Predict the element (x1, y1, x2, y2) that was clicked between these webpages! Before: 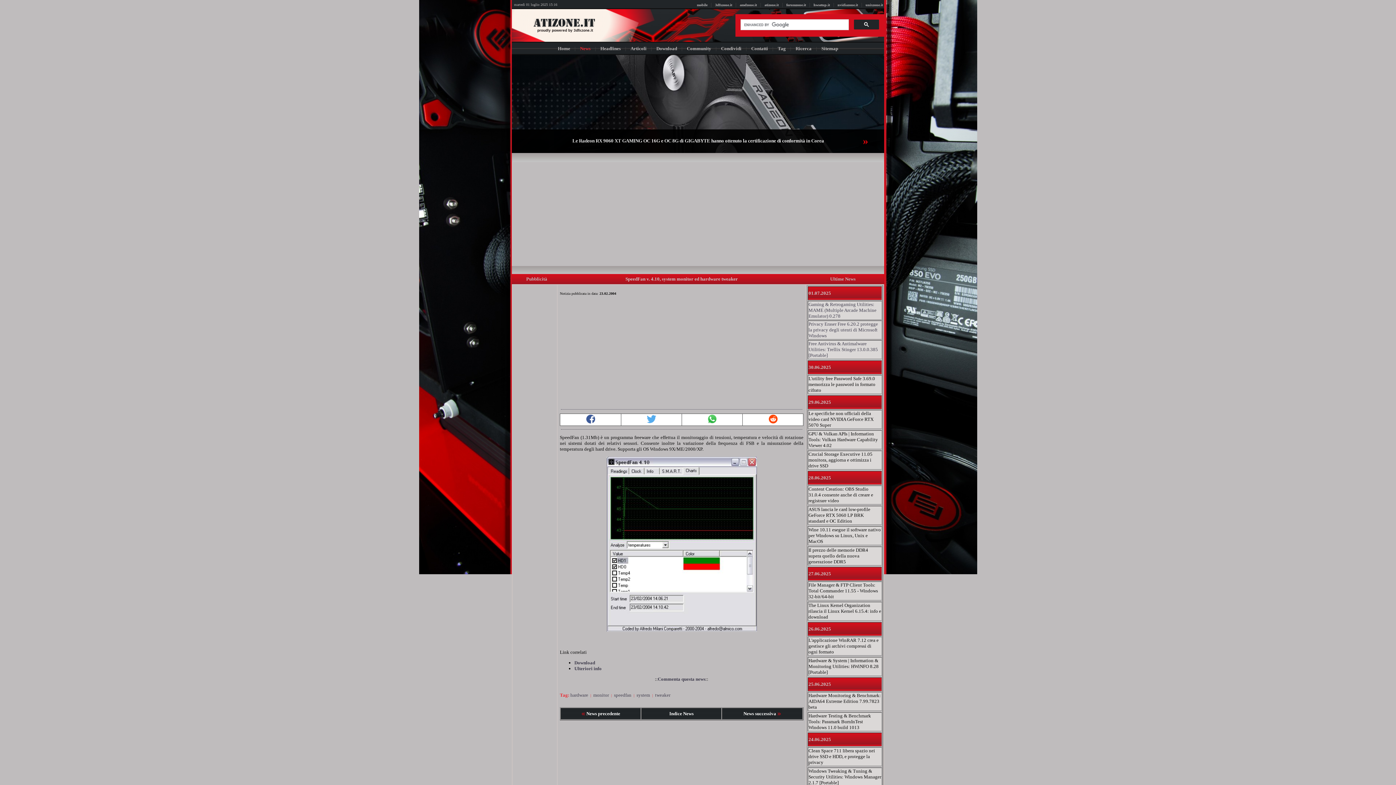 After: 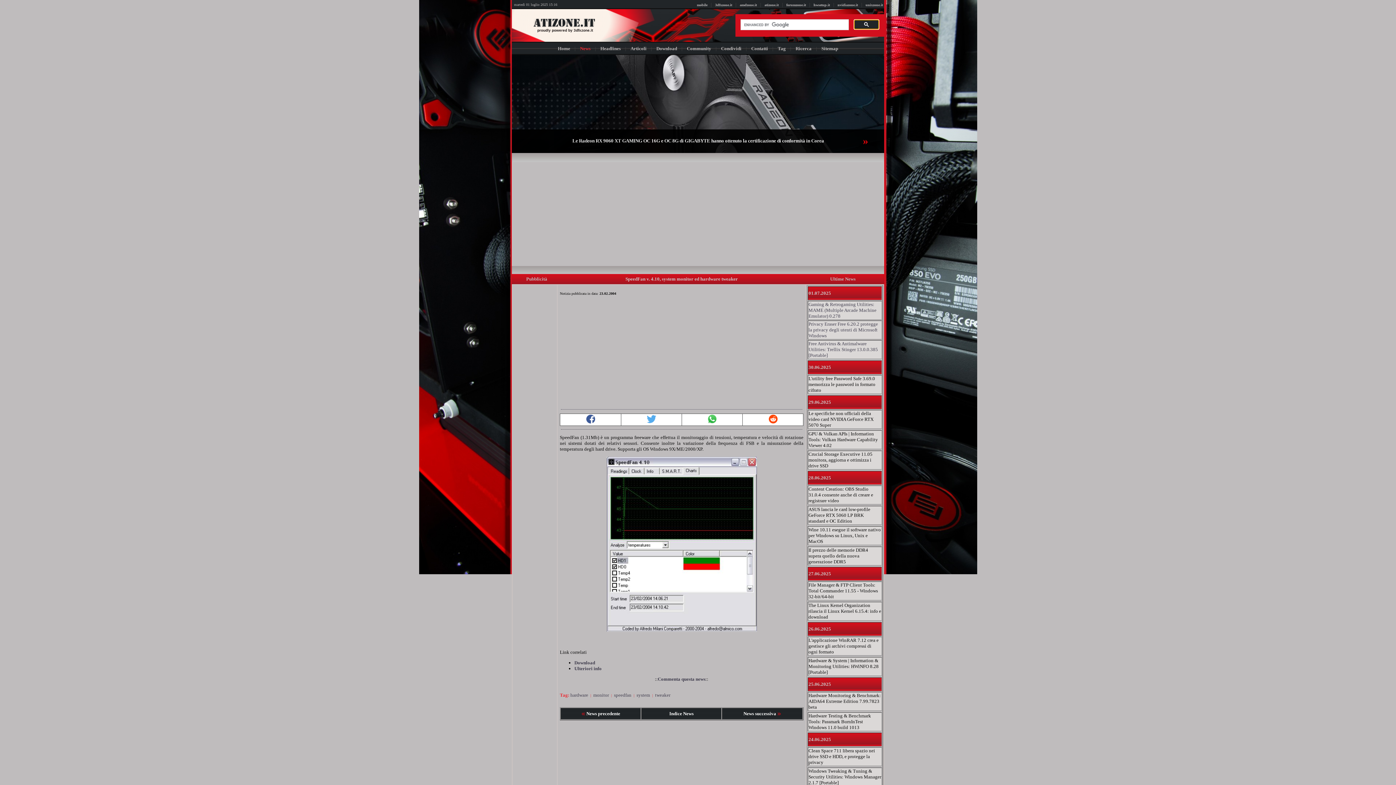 Action: bbox: (854, 19, 879, 29)